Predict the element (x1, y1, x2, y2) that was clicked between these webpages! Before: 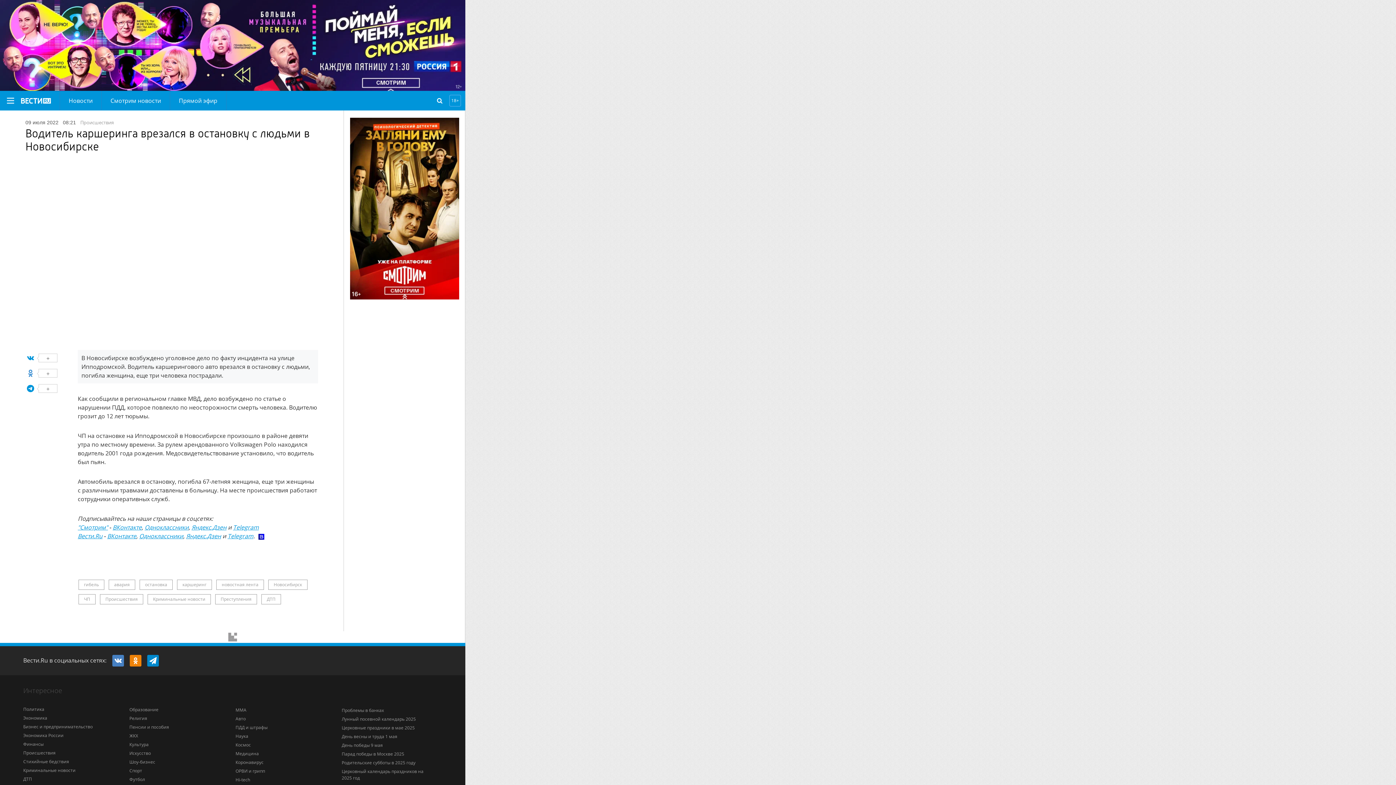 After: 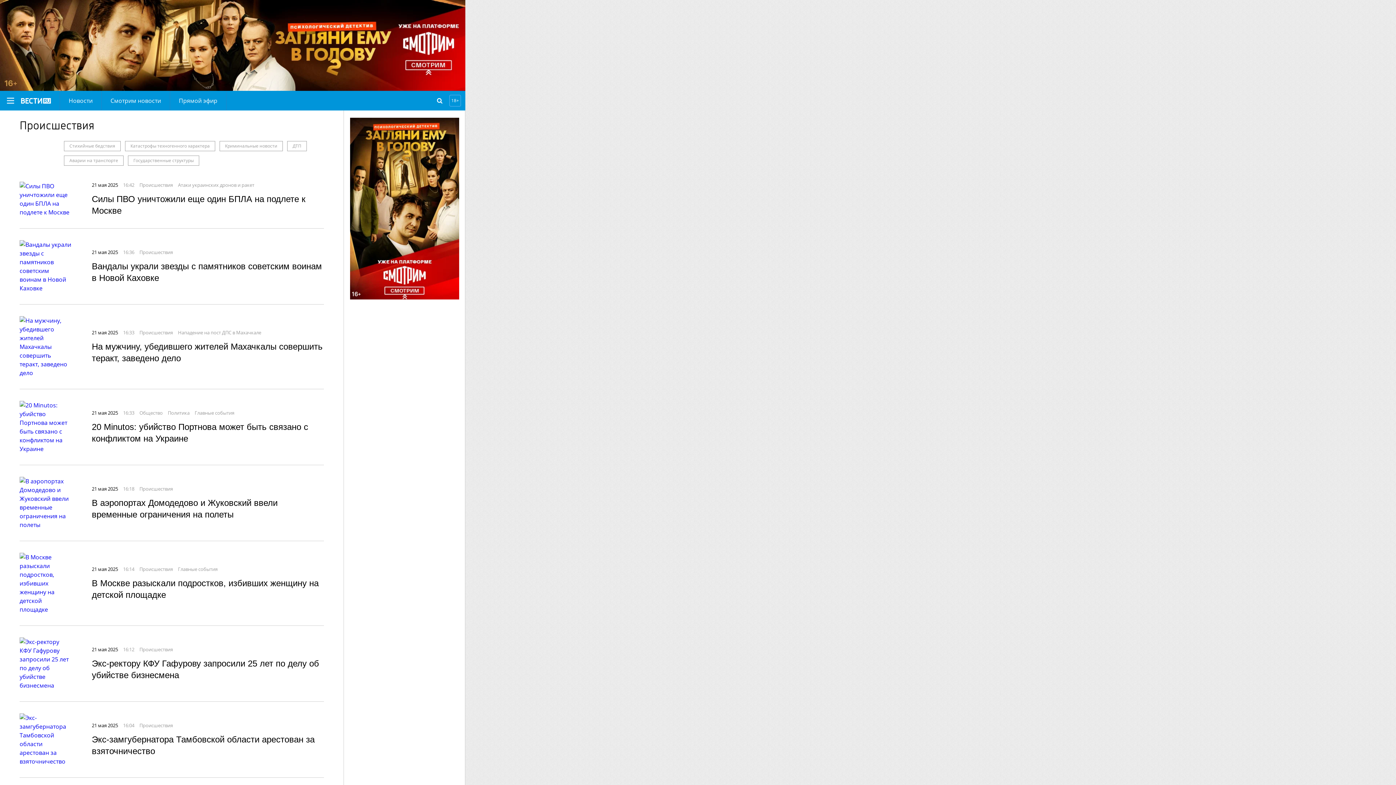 Action: label: Происшествия bbox: (80, 119, 113, 125)